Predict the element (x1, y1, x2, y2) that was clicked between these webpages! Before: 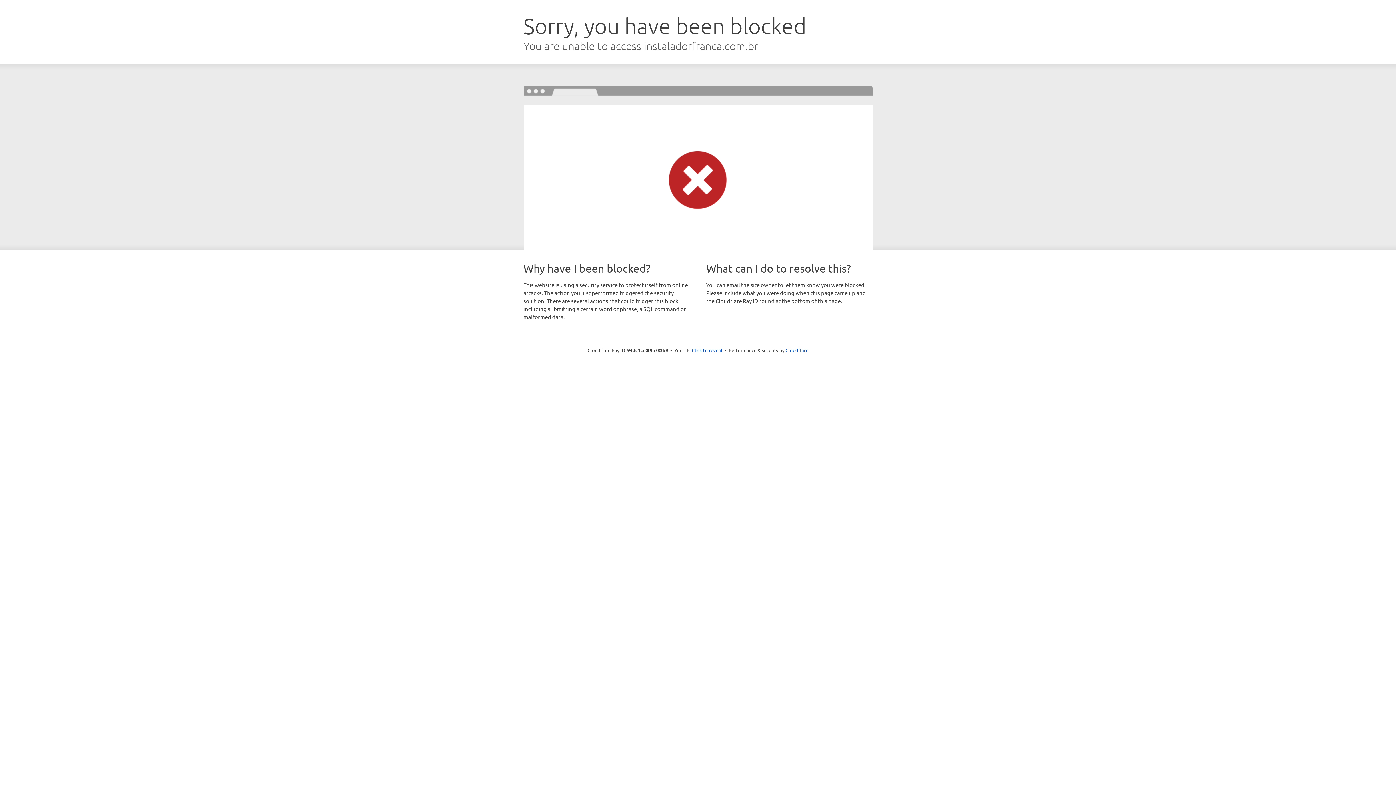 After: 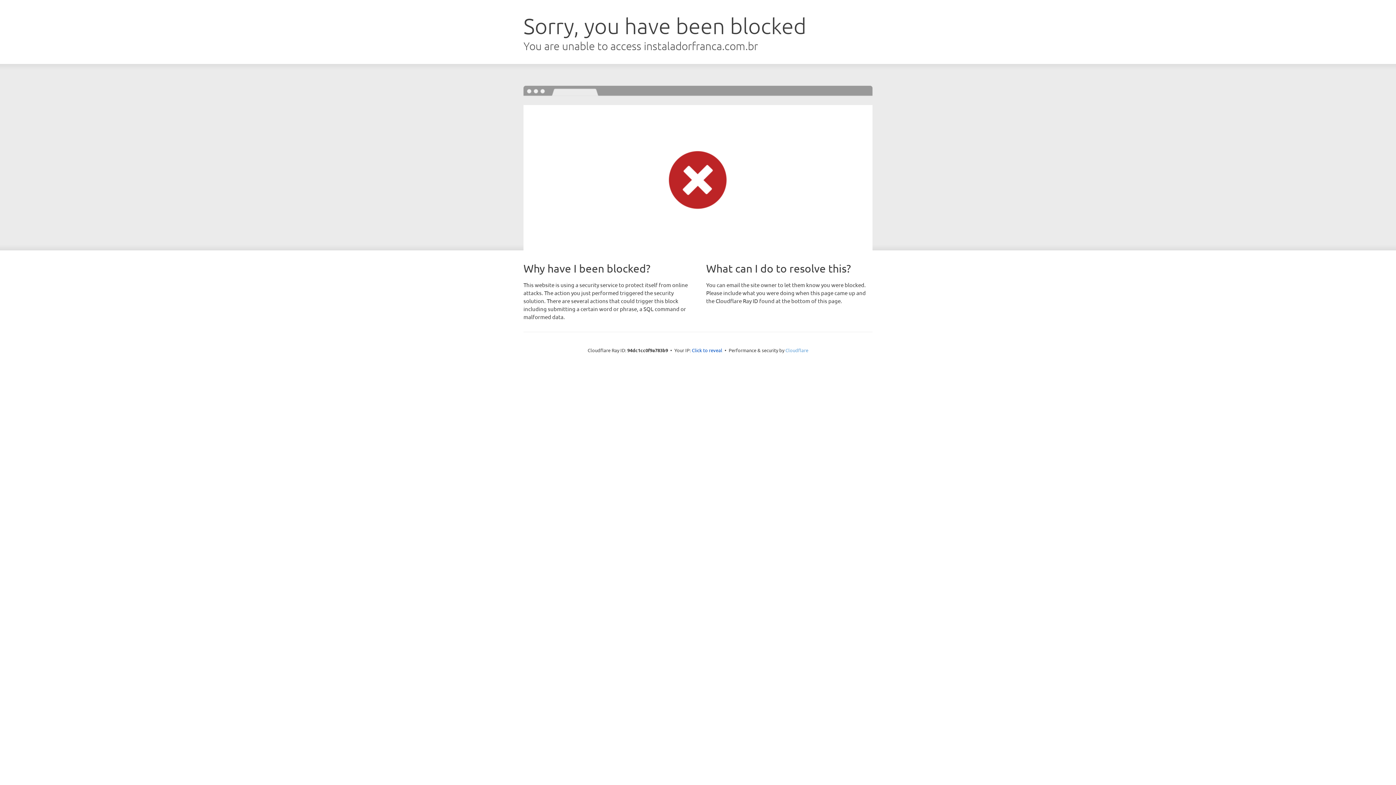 Action: label: Cloudflare bbox: (785, 347, 808, 353)